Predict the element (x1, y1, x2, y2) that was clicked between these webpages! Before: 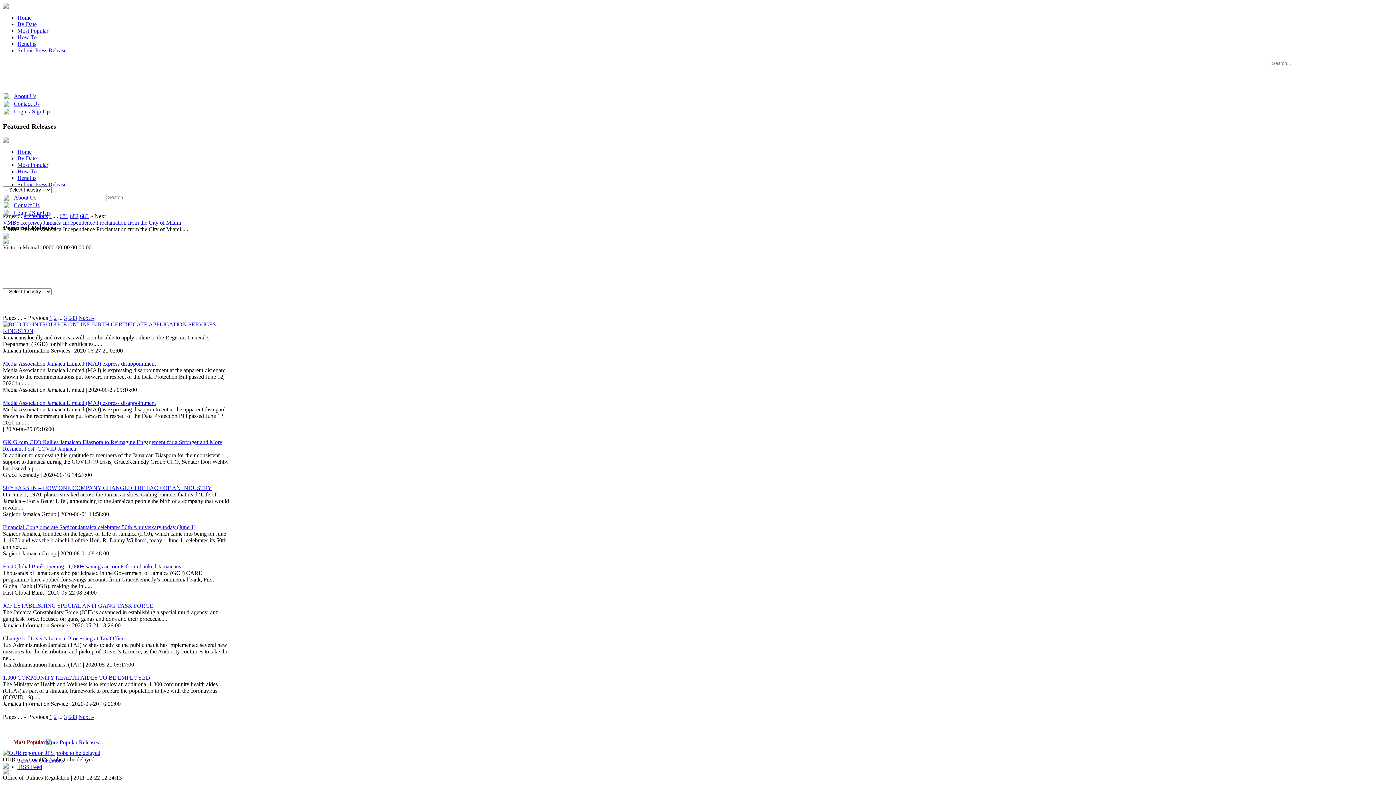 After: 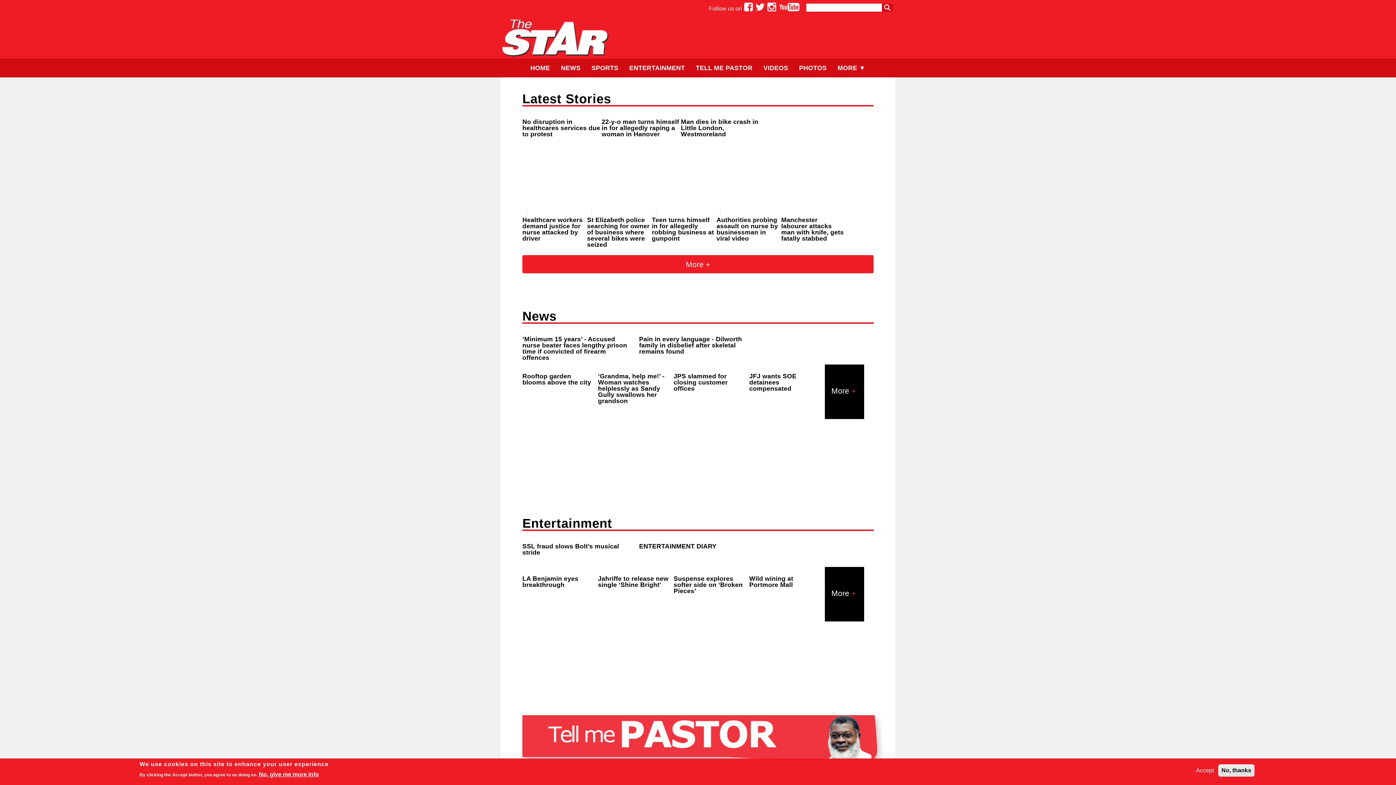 Action: bbox: (17, 710, 37, 716) label: The Star